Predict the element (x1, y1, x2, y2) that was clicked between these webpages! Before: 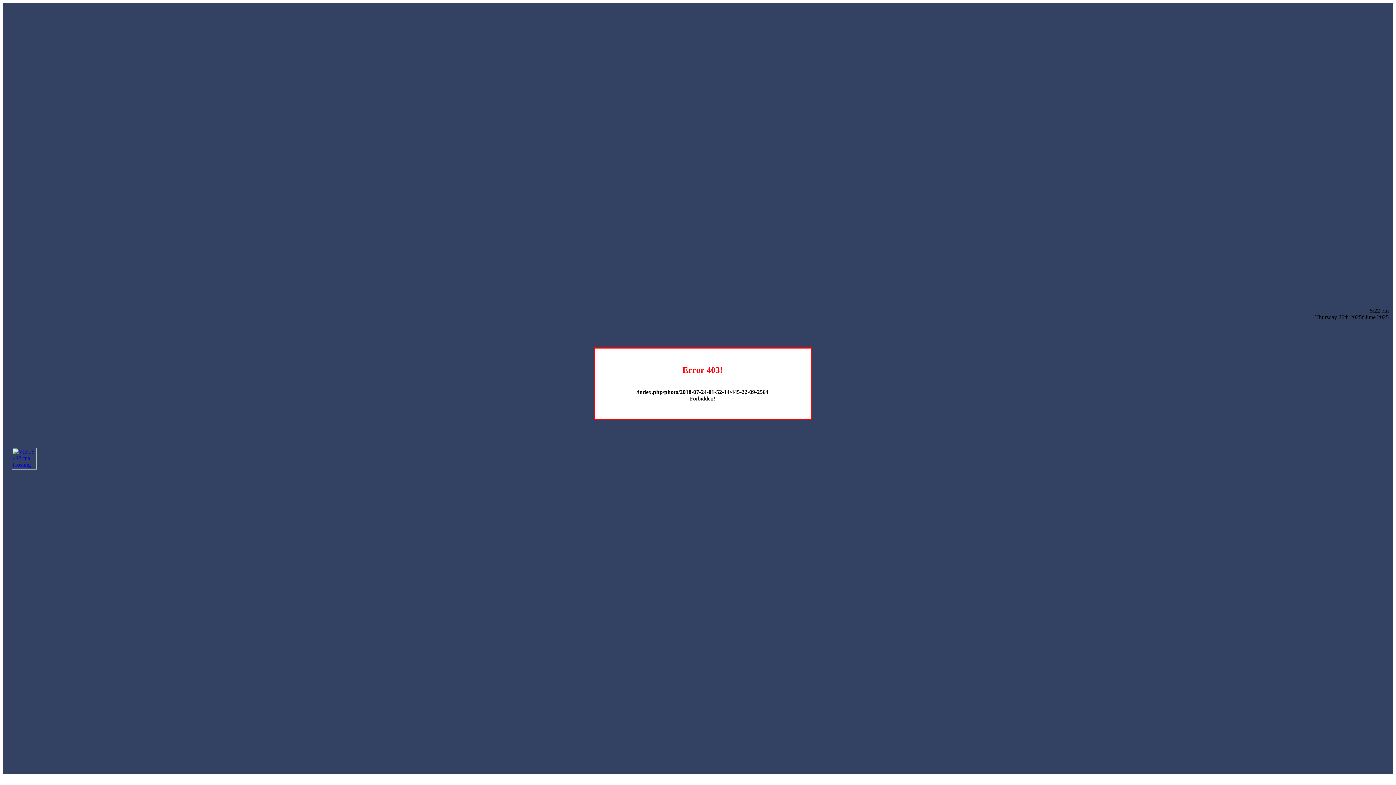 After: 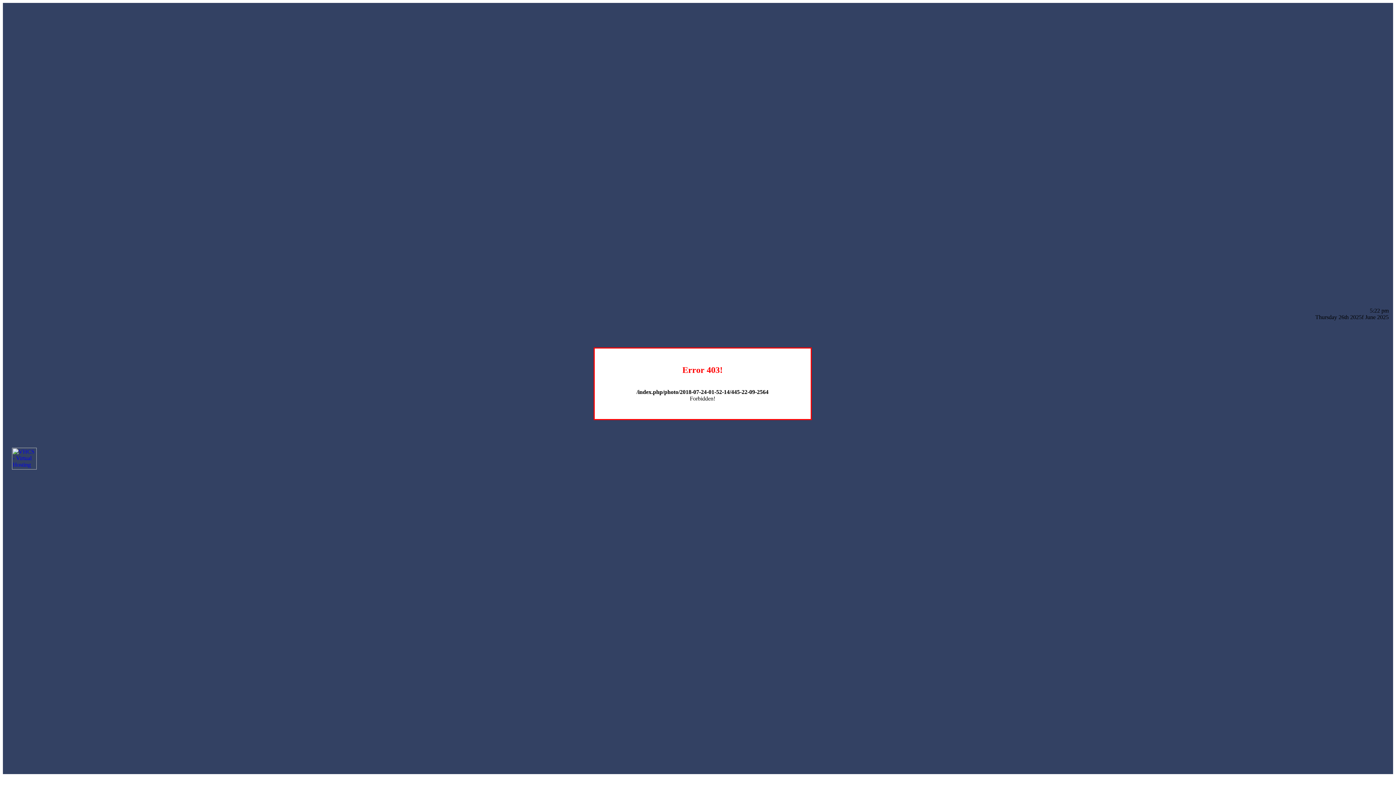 Action: bbox: (12, 464, 36, 470)